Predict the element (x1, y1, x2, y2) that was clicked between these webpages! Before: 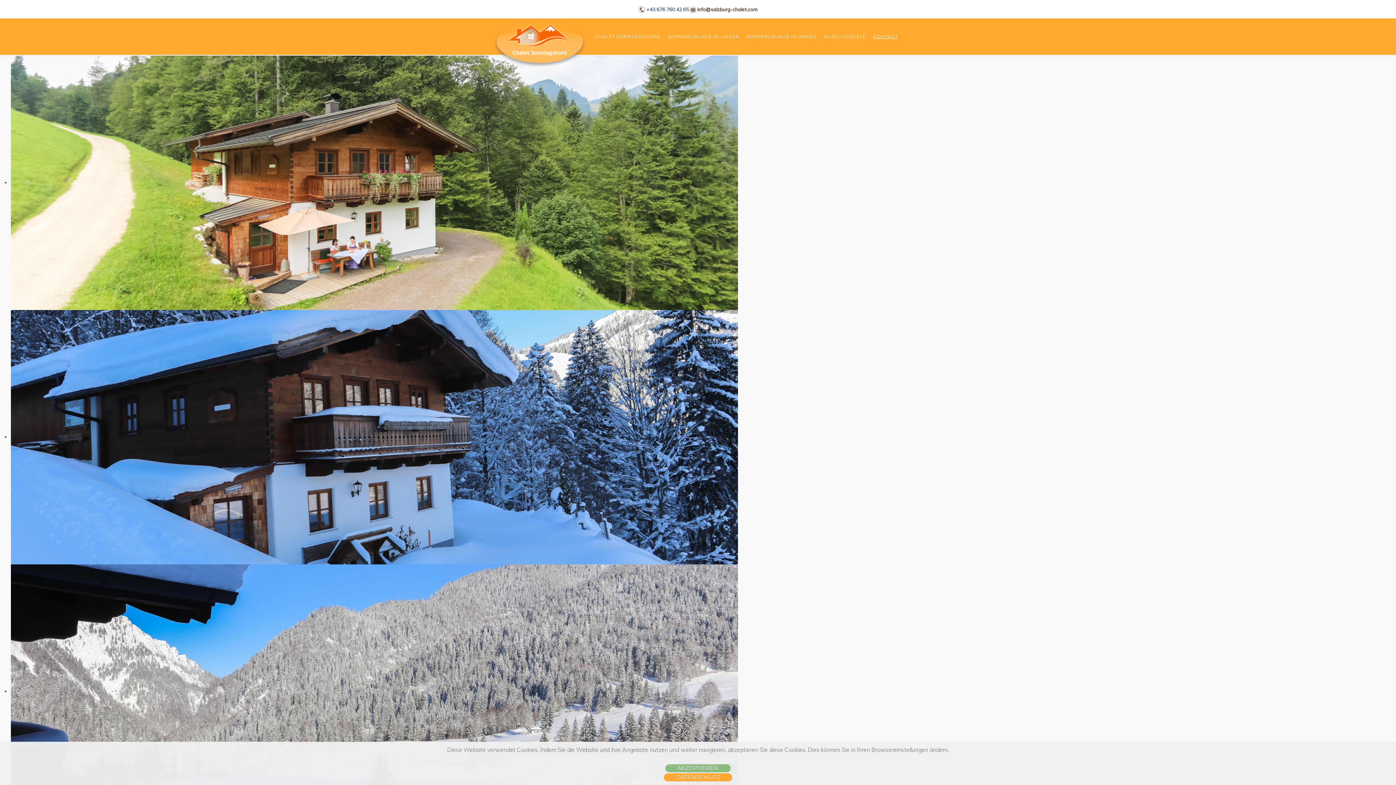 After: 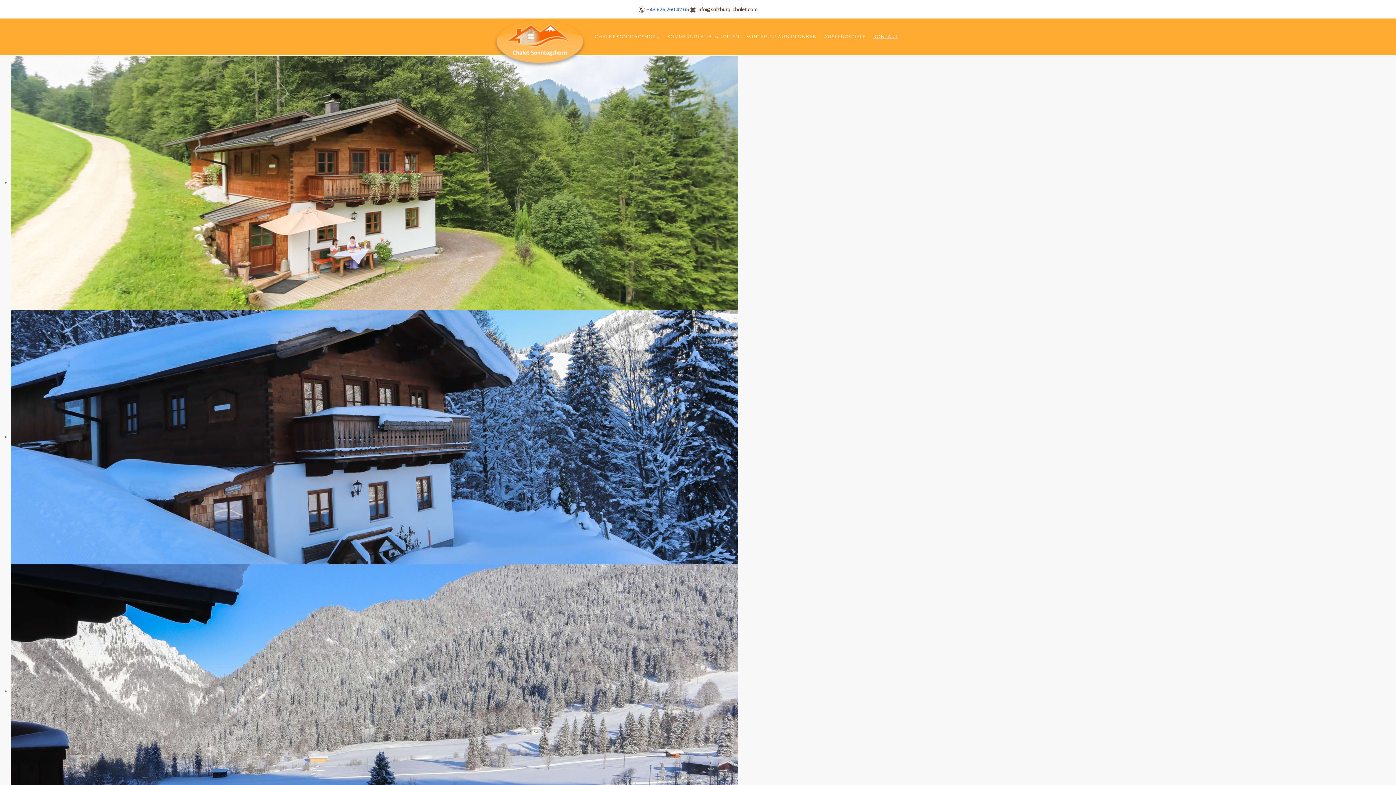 Action: label: AKZEPTIEREN bbox: (665, 764, 730, 772)